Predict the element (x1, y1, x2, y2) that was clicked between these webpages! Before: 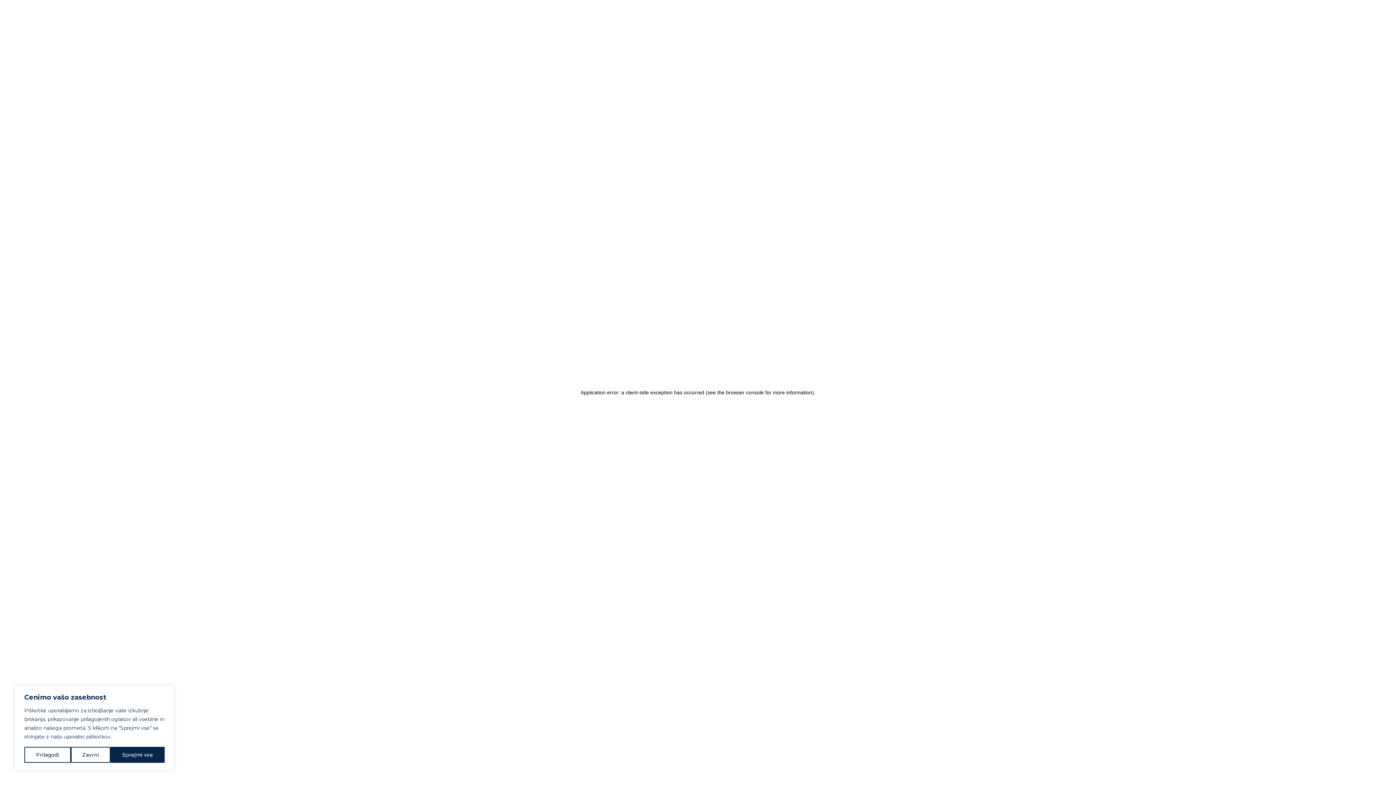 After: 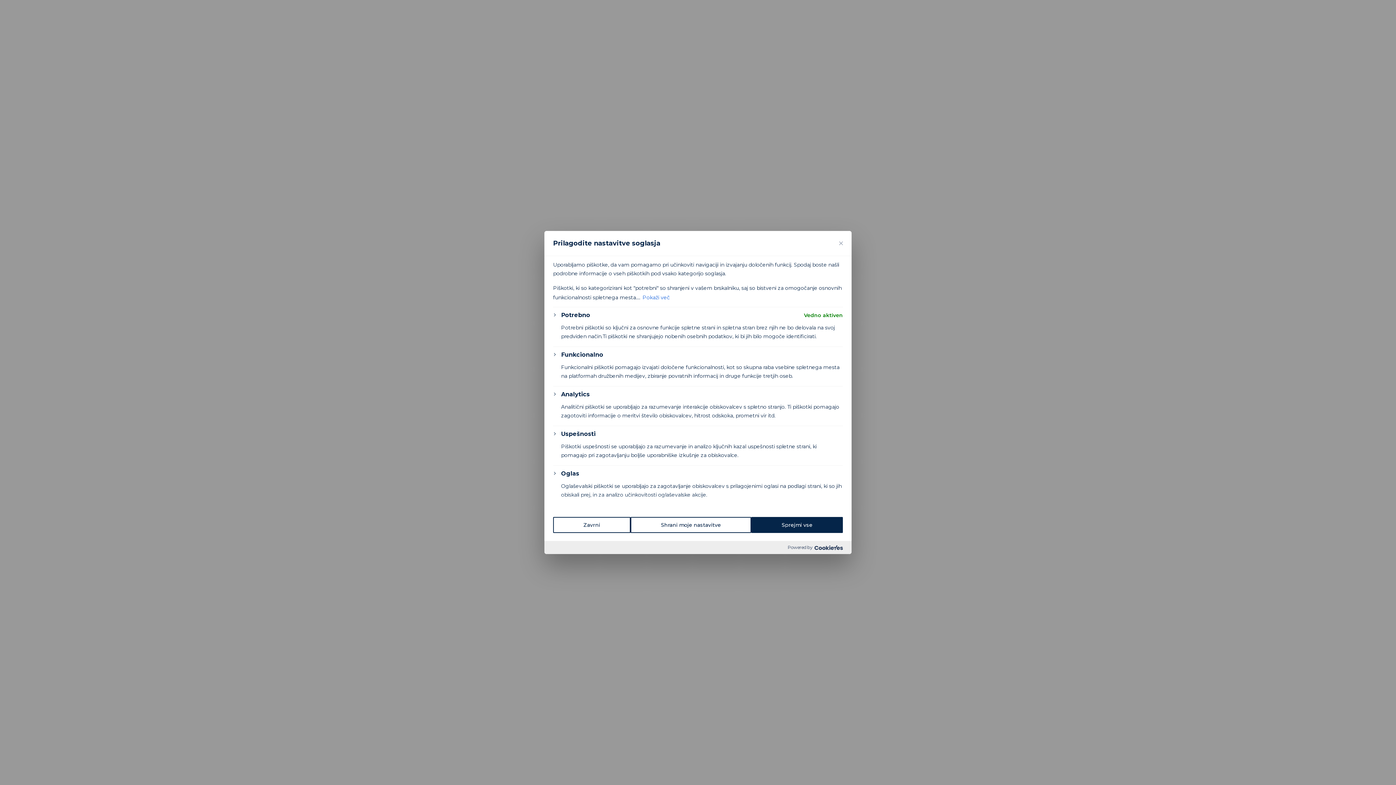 Action: bbox: (24, 747, 70, 763) label: Prilagodi